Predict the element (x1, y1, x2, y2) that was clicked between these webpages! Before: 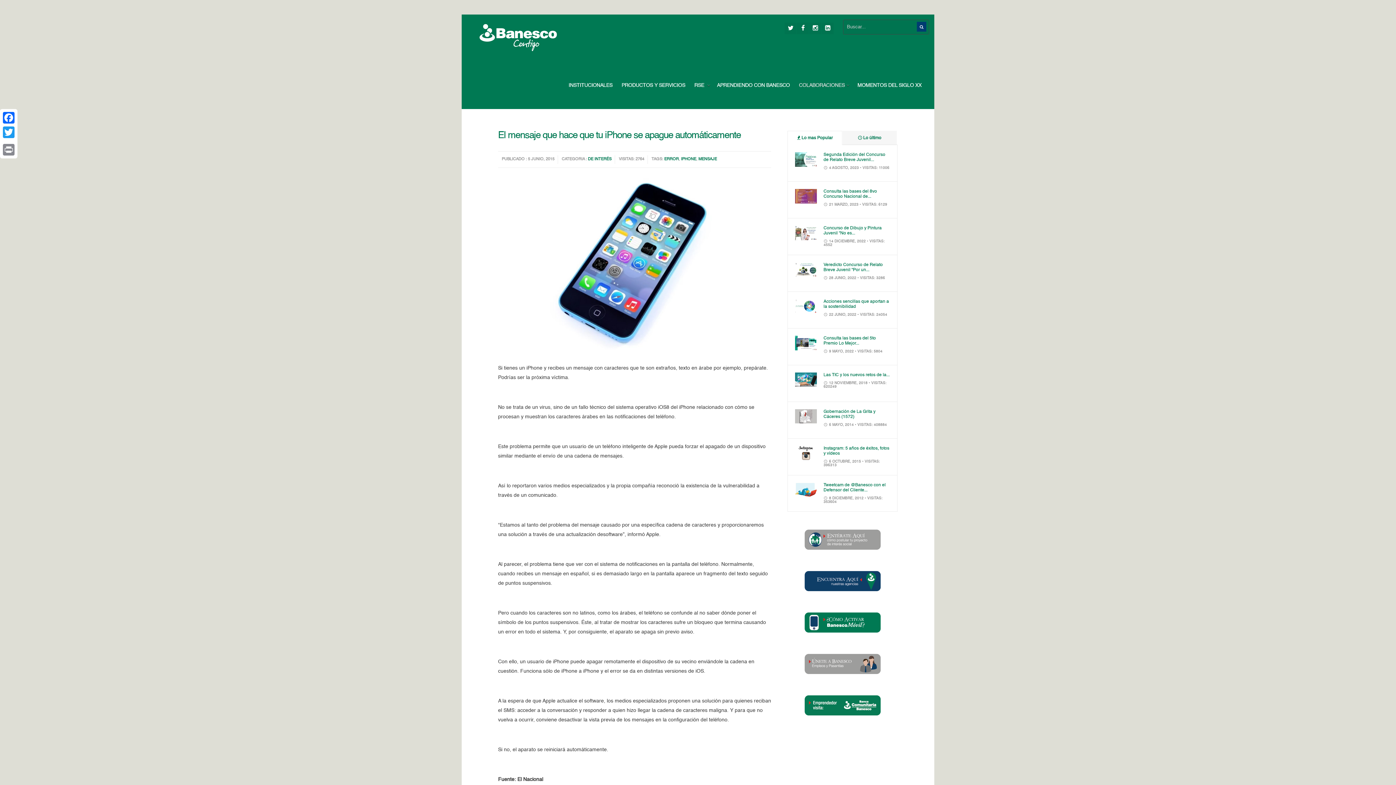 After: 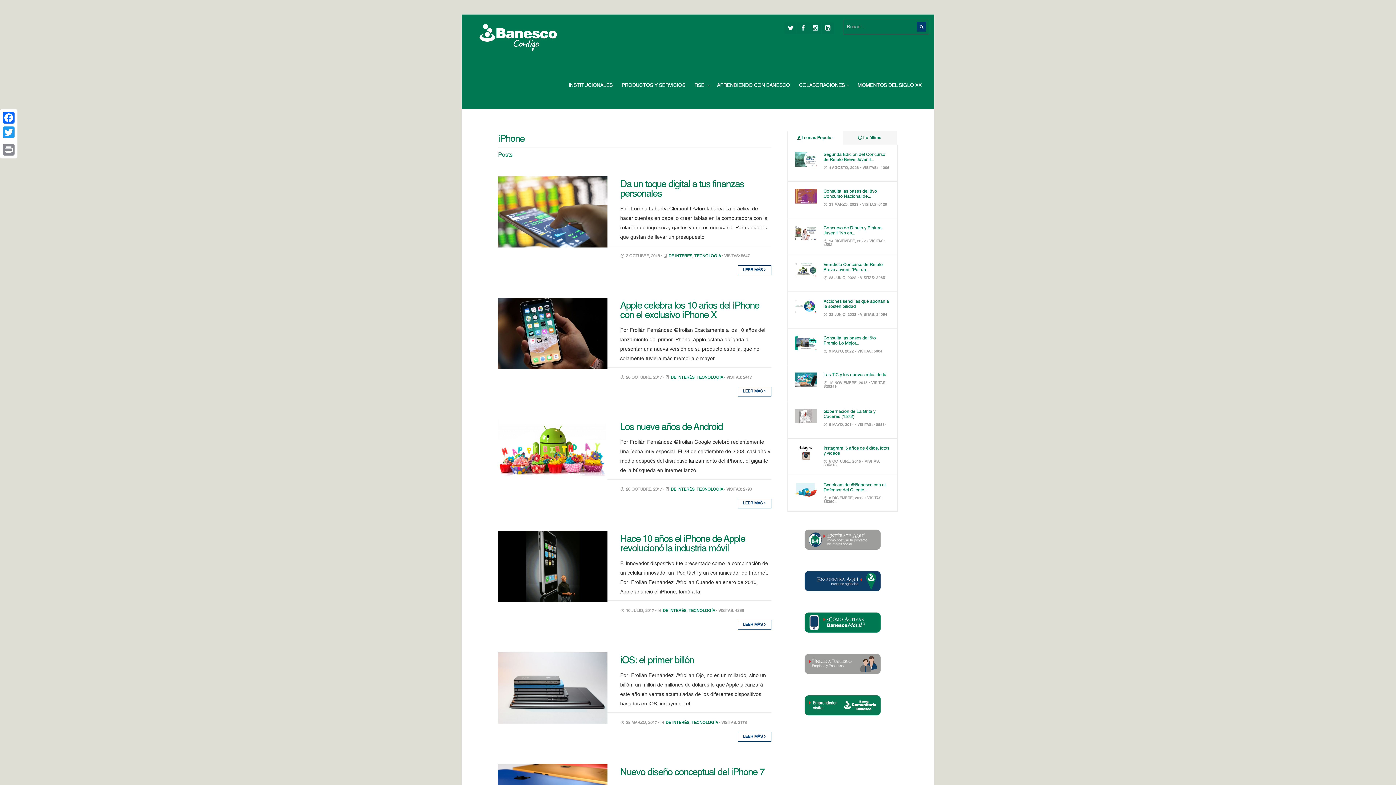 Action: bbox: (681, 157, 696, 161) label: IPHONE